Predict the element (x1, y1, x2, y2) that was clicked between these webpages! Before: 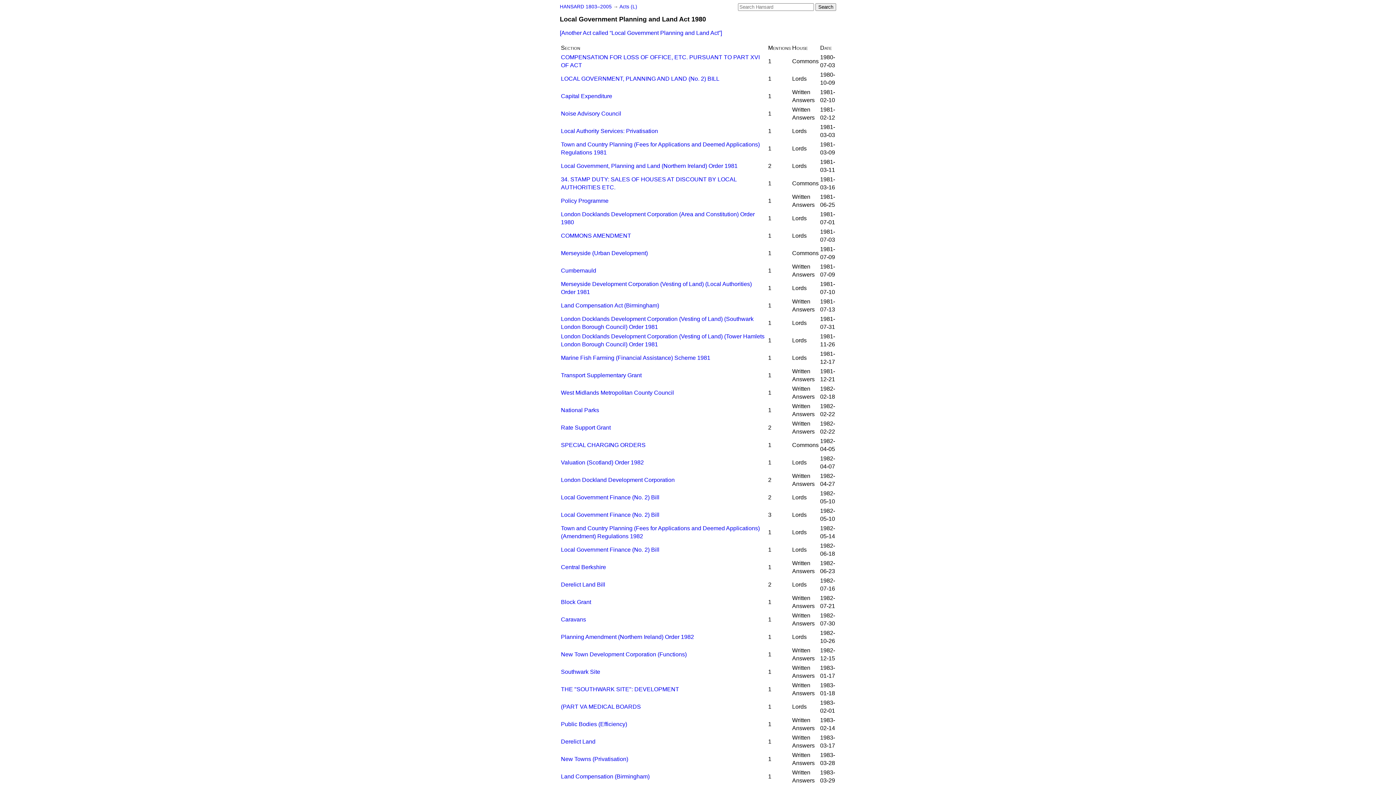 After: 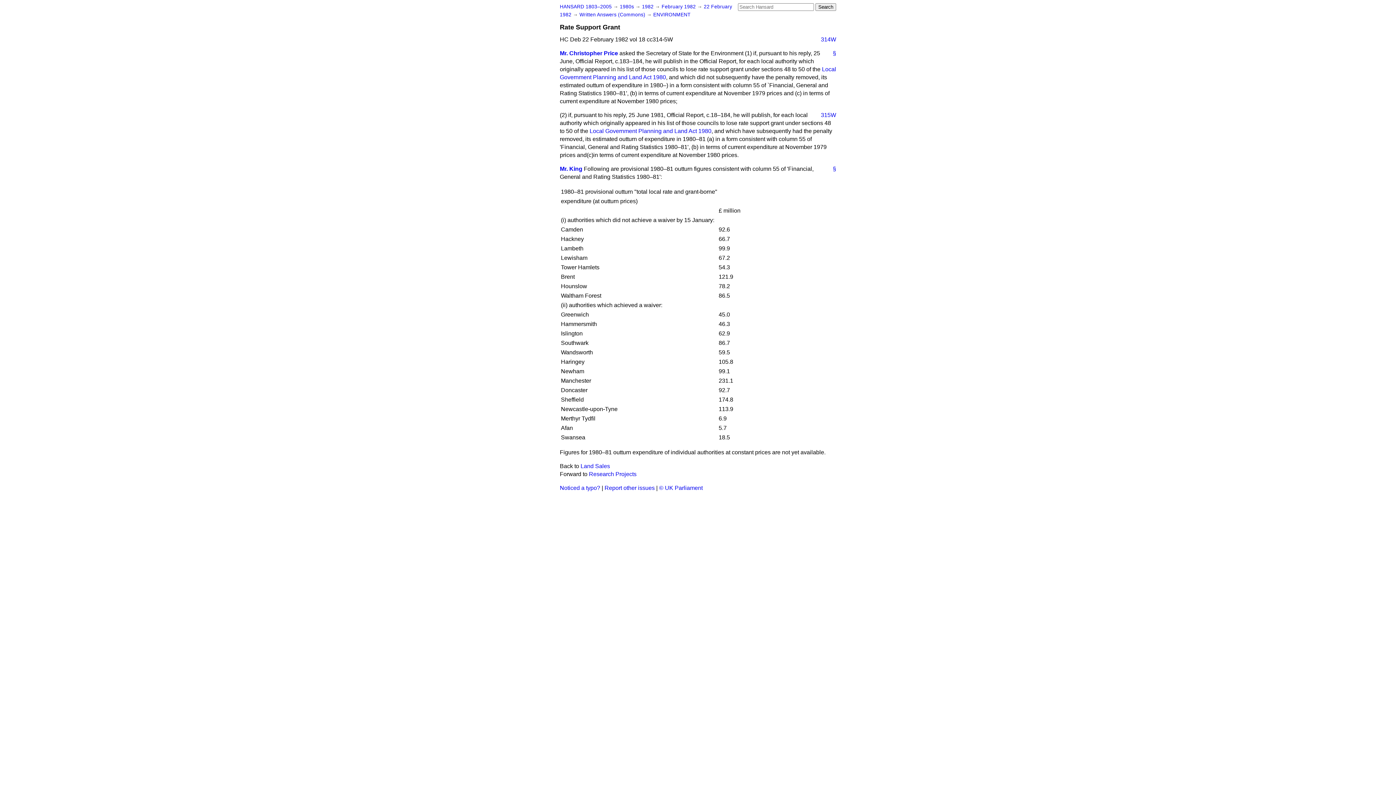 Action: bbox: (561, 424, 610, 430) label: Rate Support Grant